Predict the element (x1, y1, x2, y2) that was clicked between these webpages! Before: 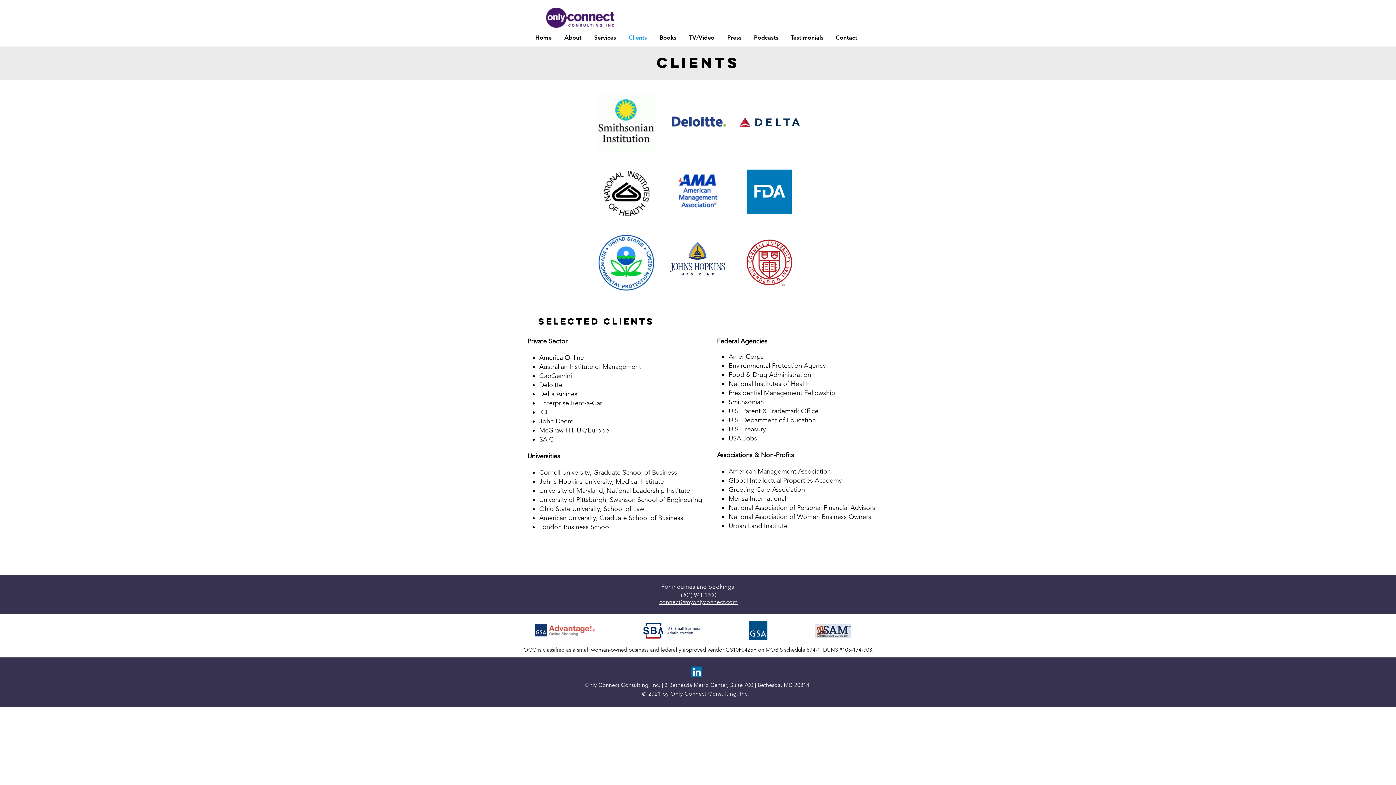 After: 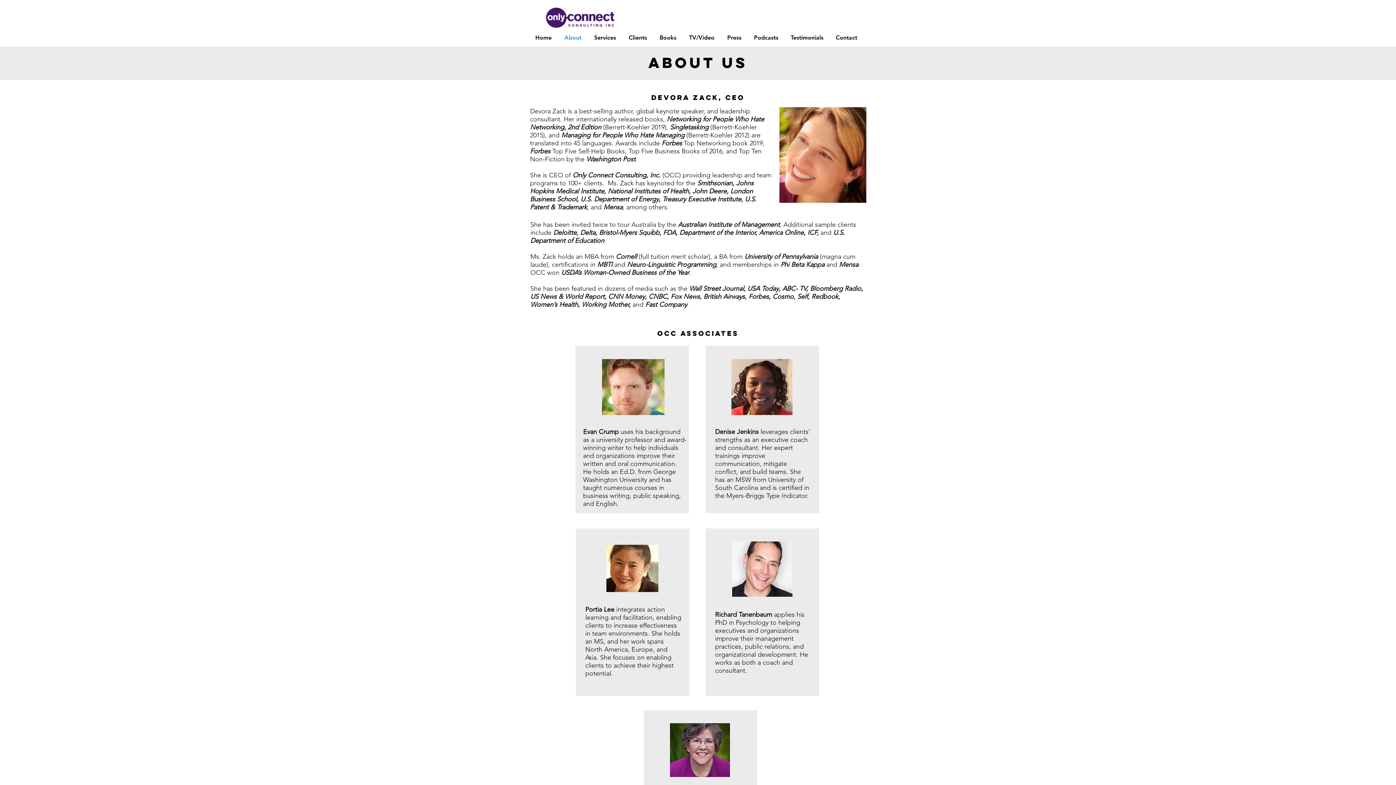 Action: label: About bbox: (558, 28, 588, 46)